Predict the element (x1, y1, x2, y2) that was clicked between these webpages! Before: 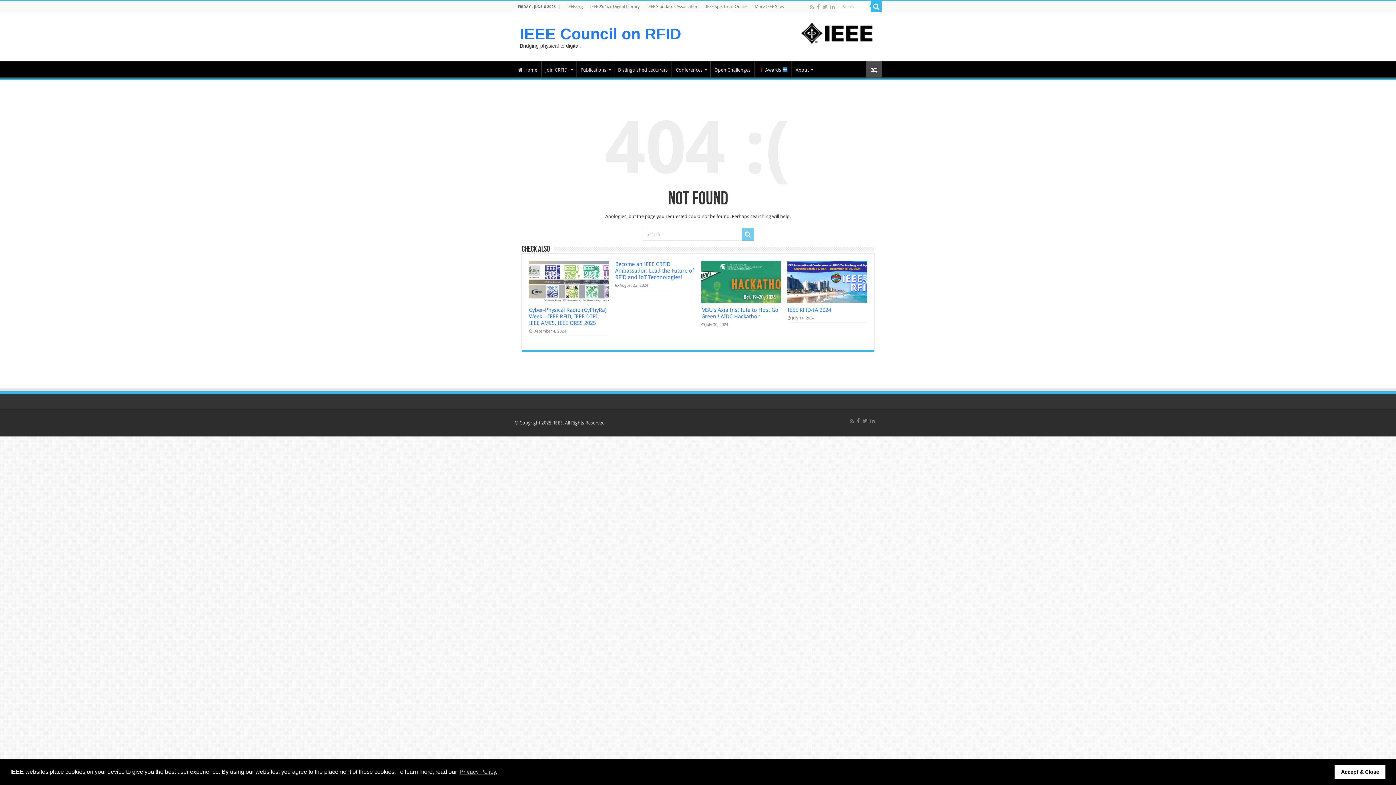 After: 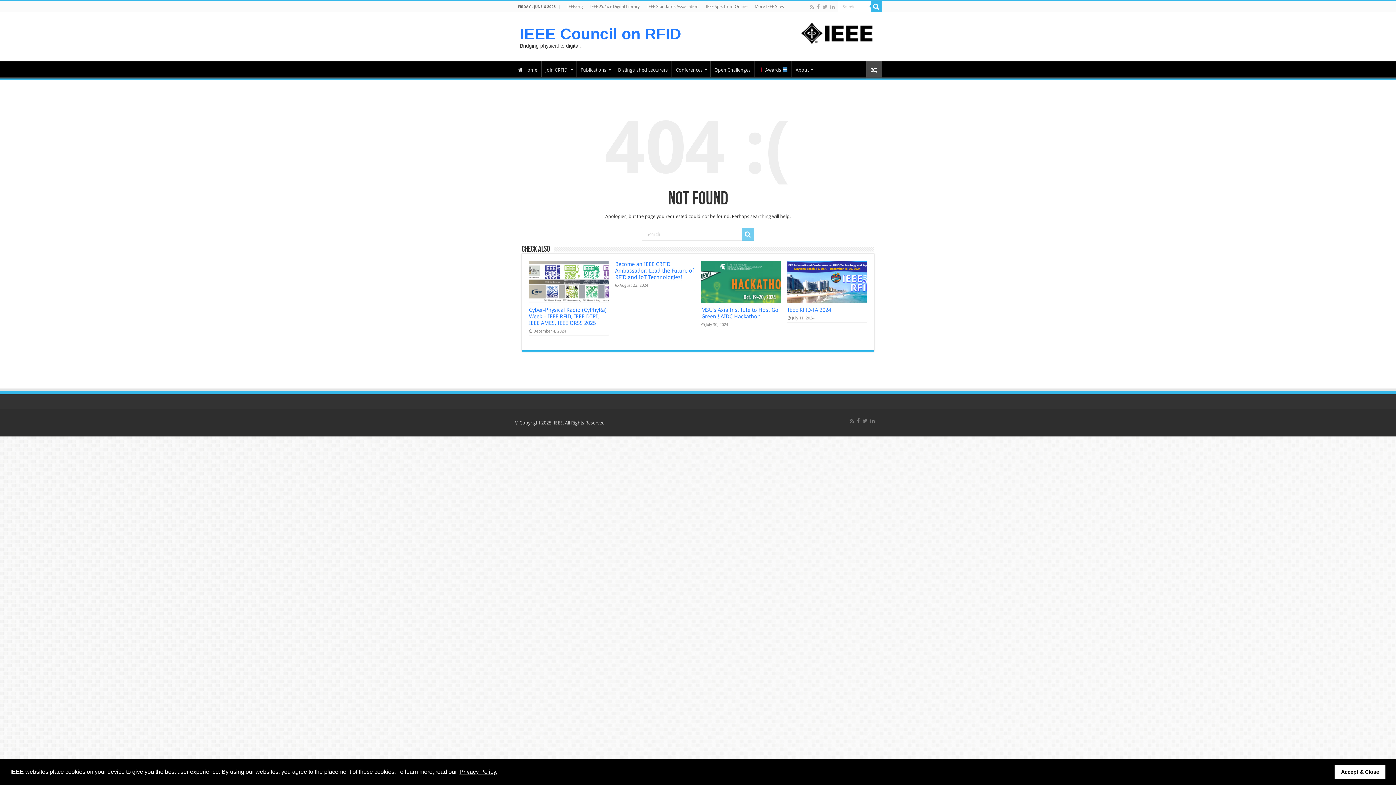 Action: label: learn more about cookies bbox: (458, 766, 498, 777)